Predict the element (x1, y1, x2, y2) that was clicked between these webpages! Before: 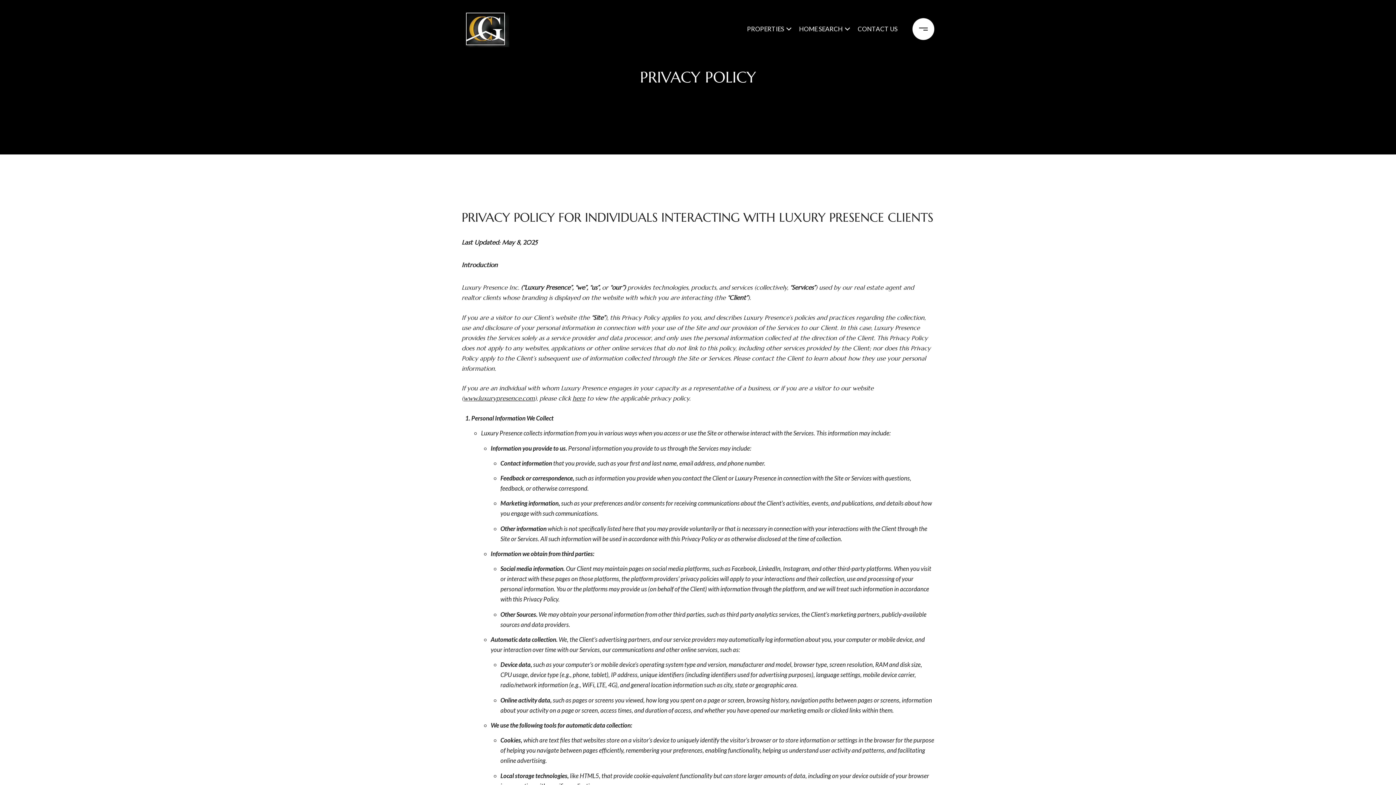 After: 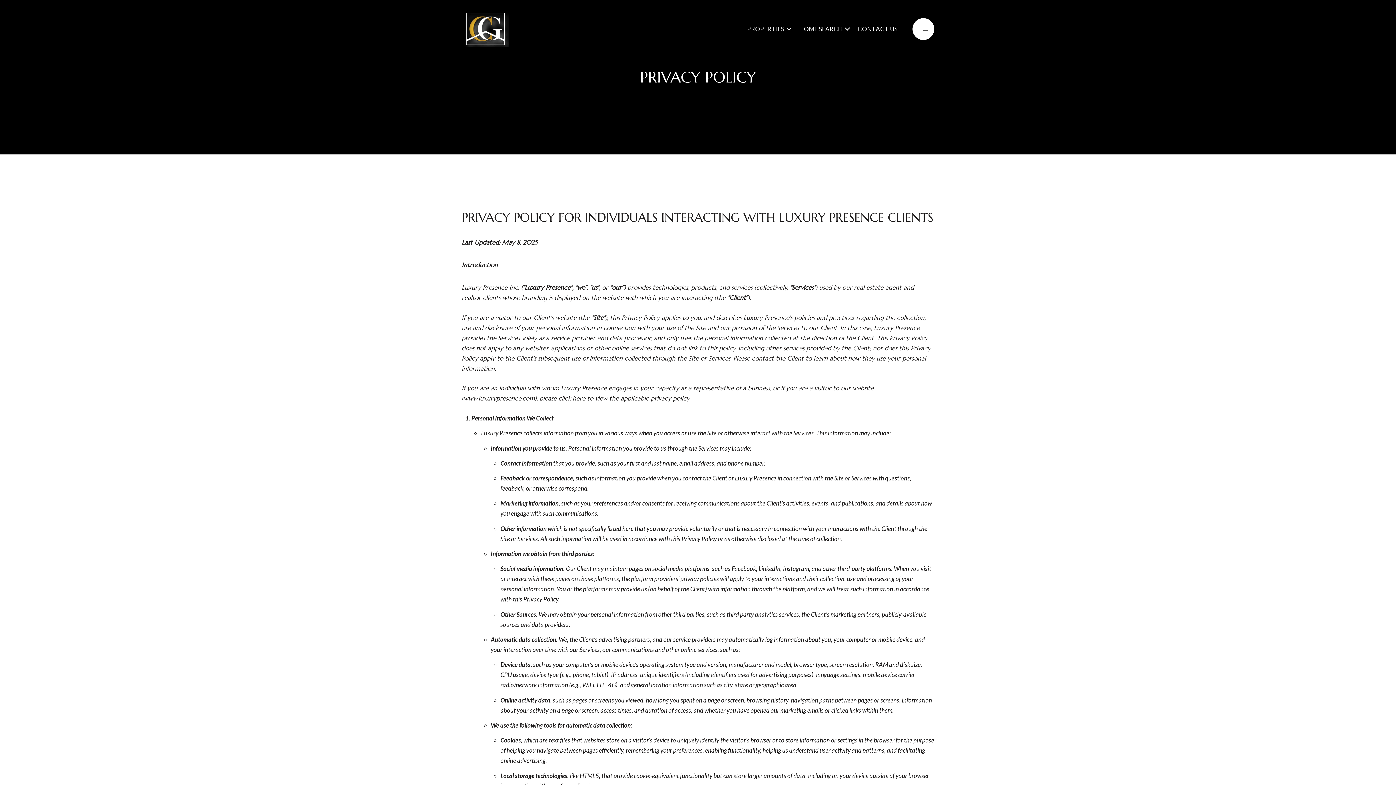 Action: label: PROPERTIES bbox: (747, 17, 784, 40)